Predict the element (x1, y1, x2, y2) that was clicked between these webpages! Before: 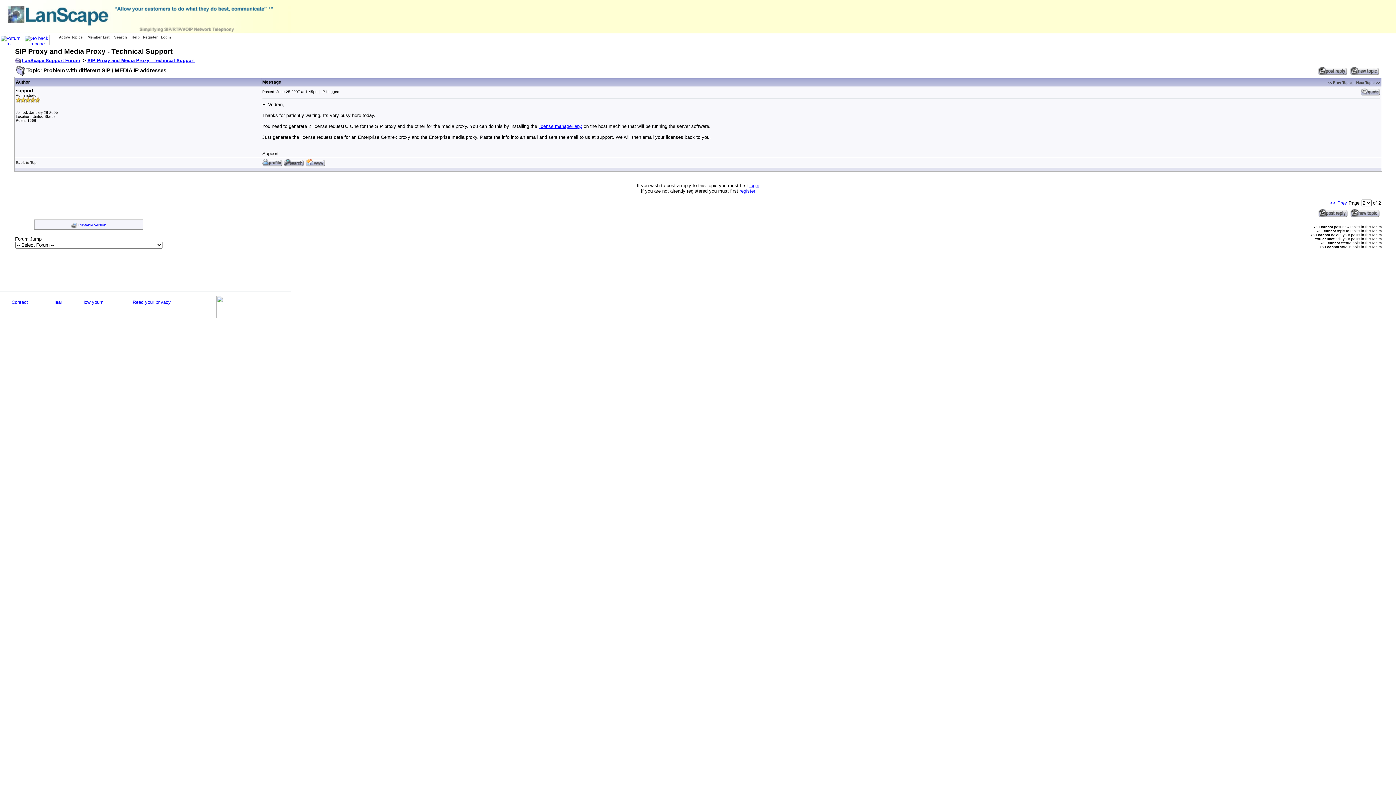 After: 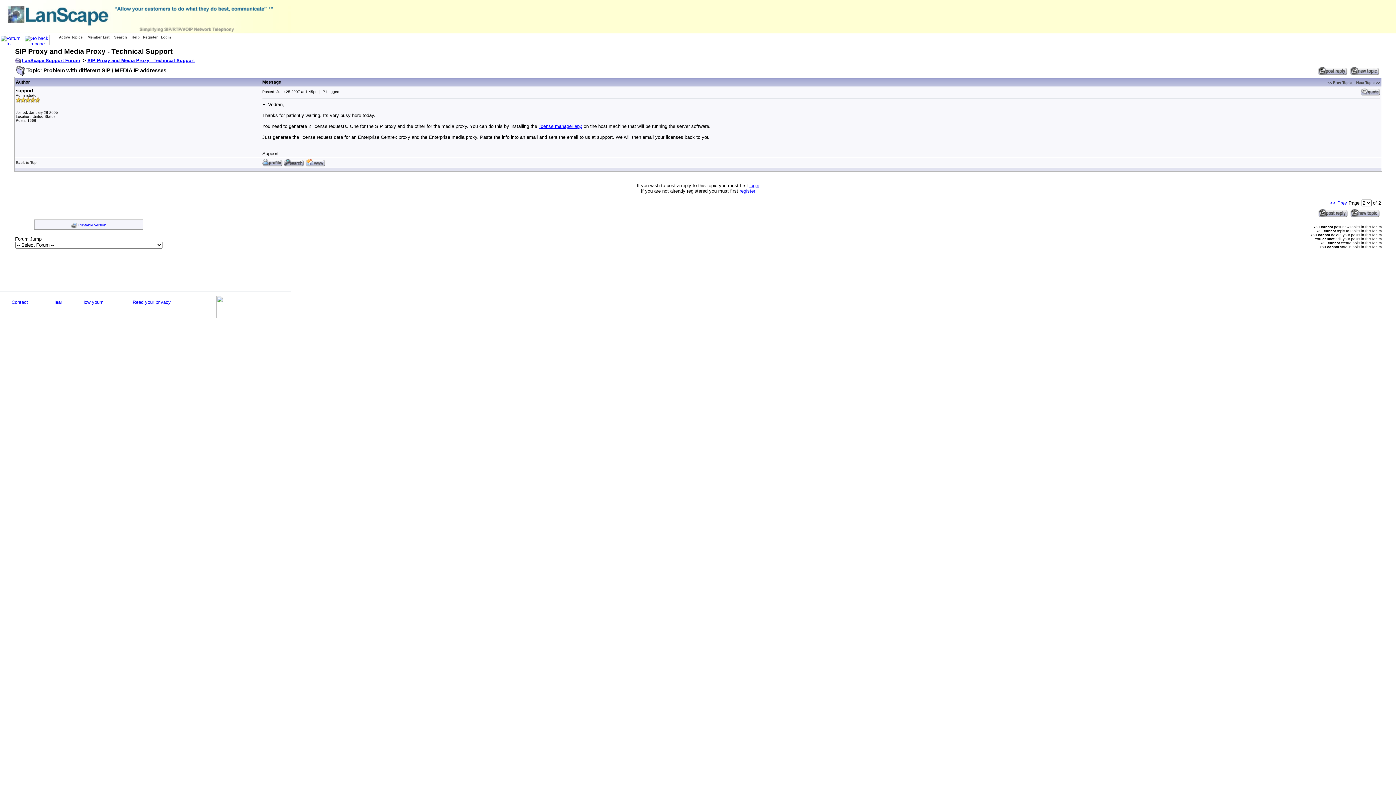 Action: bbox: (305, 159, 325, 165)